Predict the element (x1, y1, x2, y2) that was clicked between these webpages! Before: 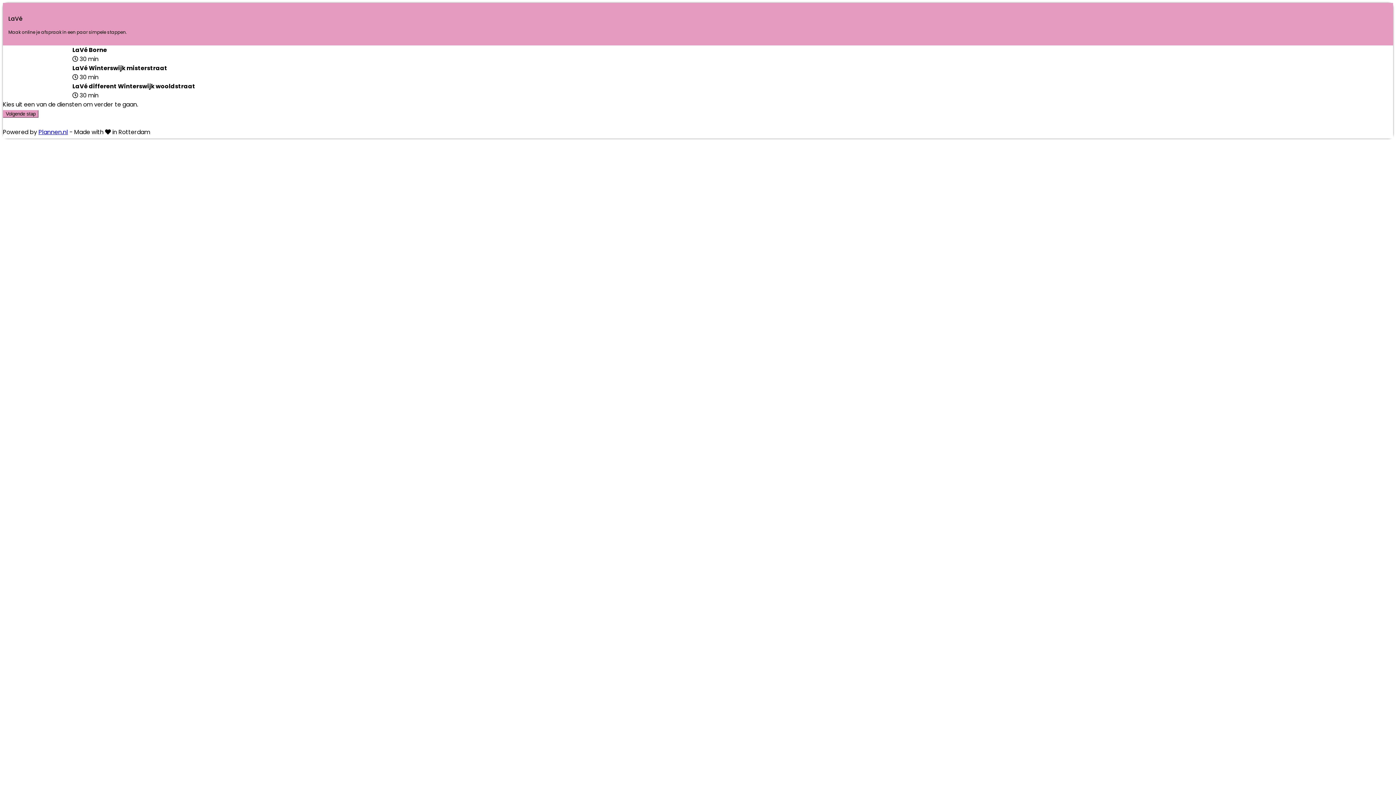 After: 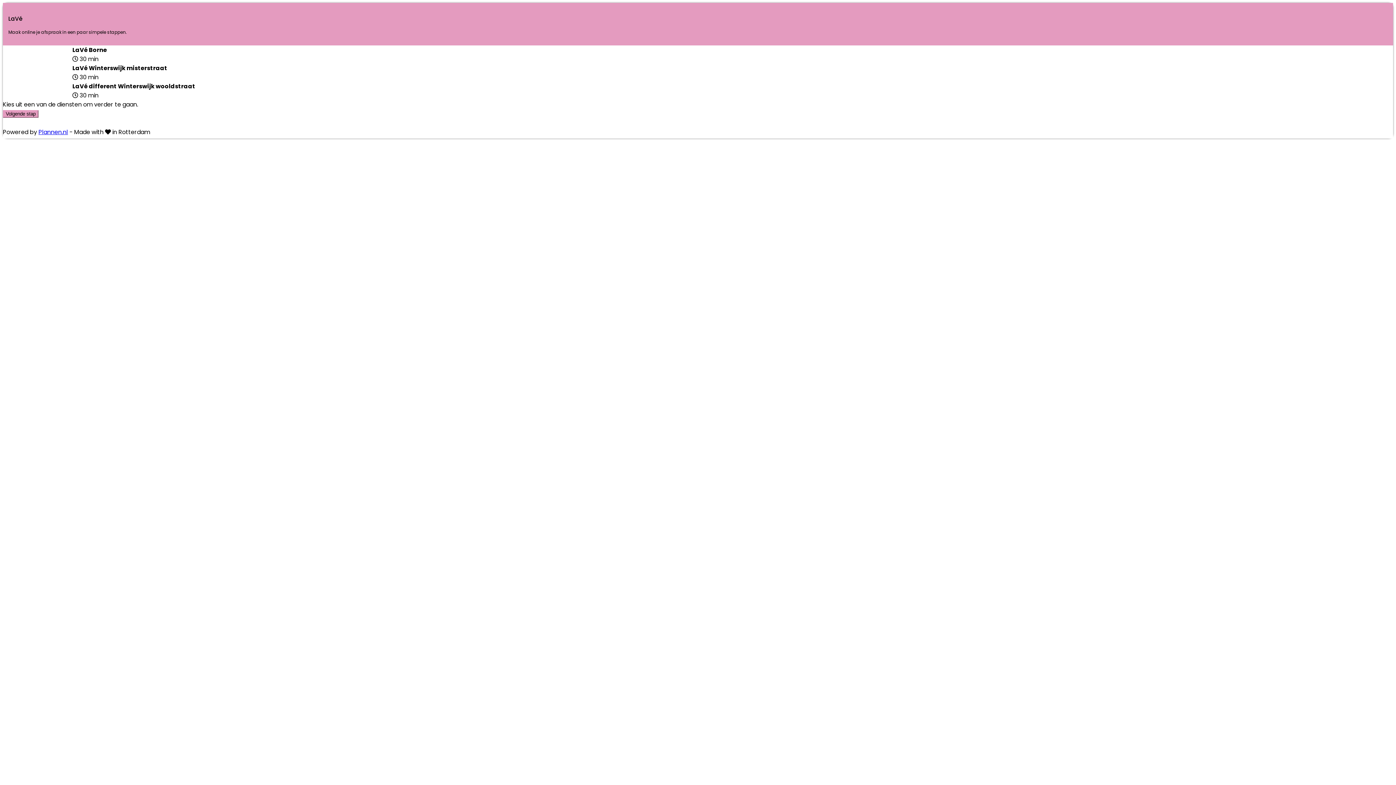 Action: label: Plannen.nl bbox: (38, 128, 68, 136)